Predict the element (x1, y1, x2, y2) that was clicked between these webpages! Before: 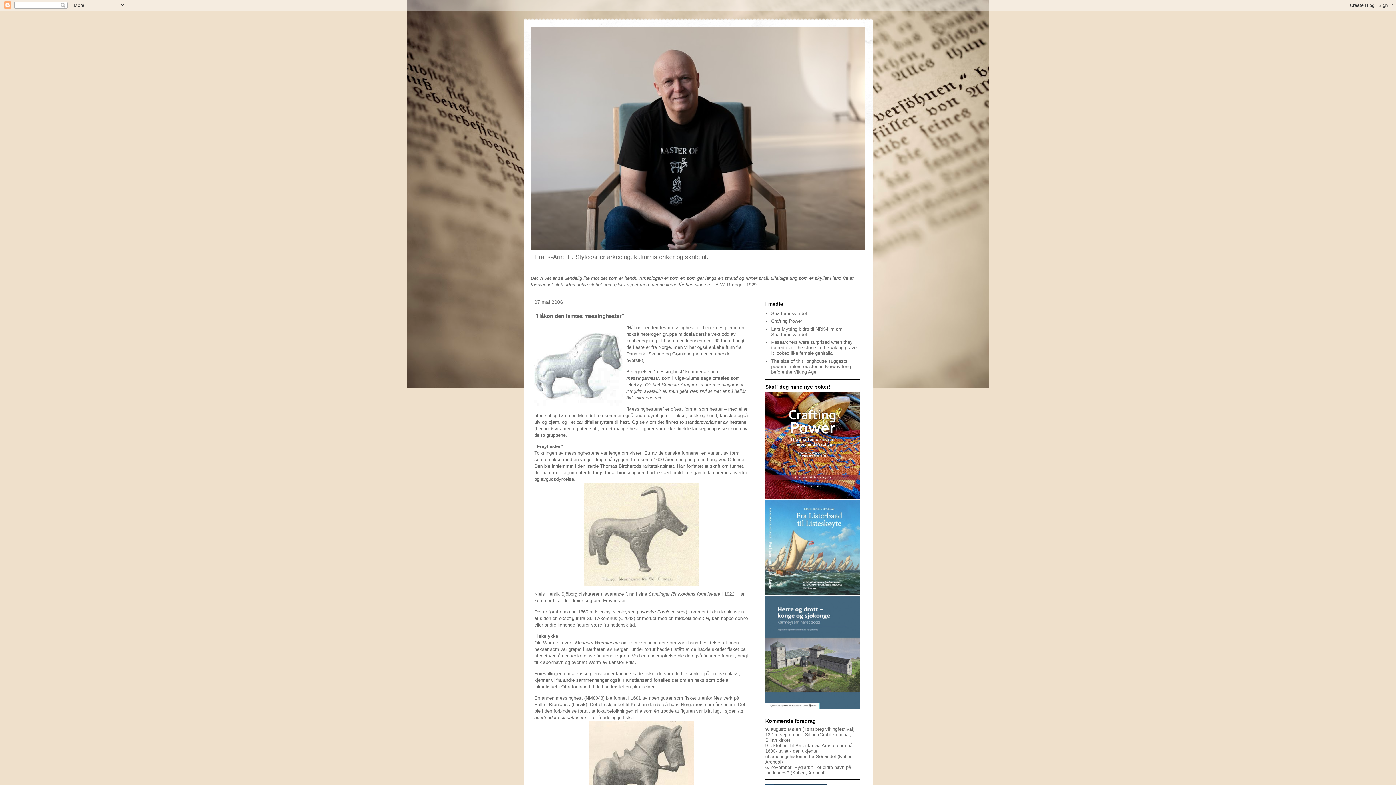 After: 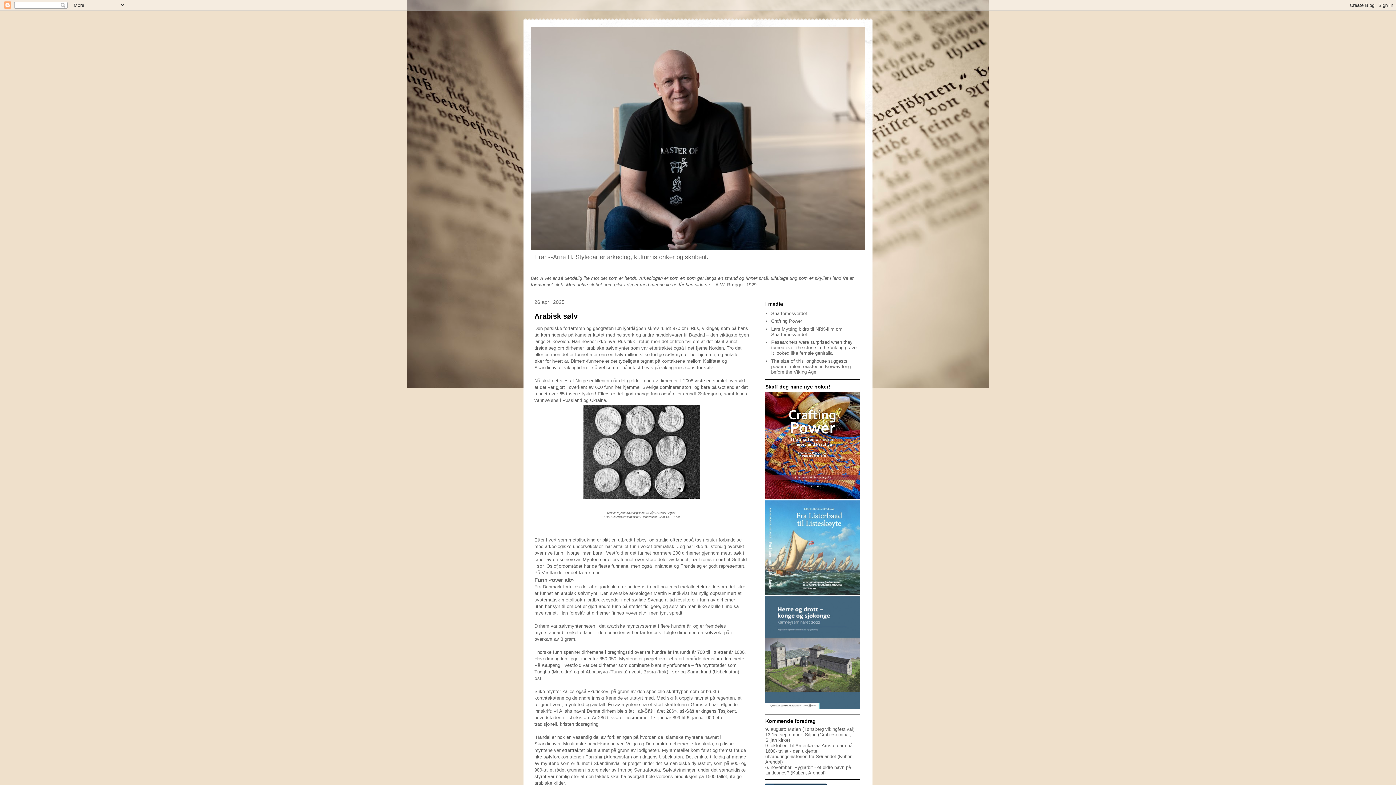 Action: bbox: (530, 27, 865, 250)